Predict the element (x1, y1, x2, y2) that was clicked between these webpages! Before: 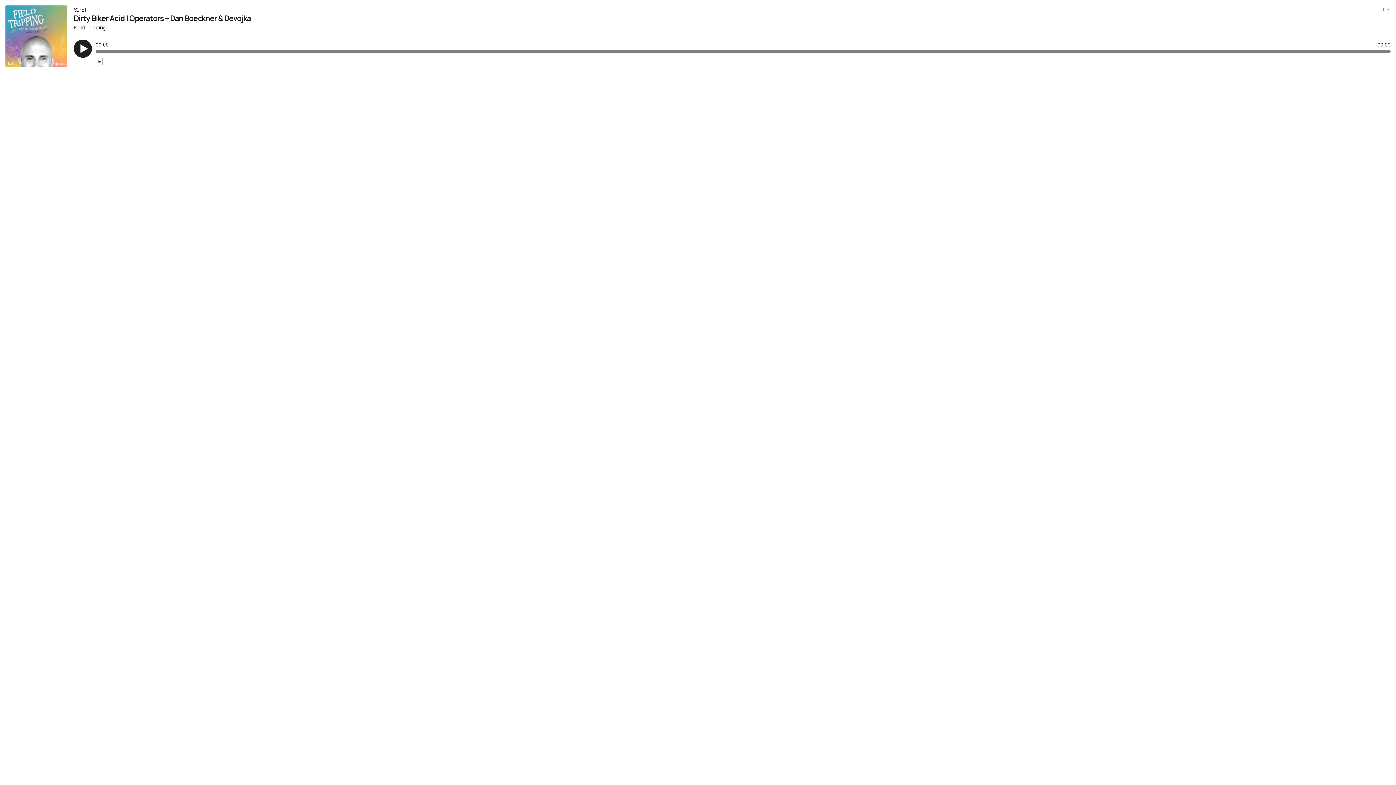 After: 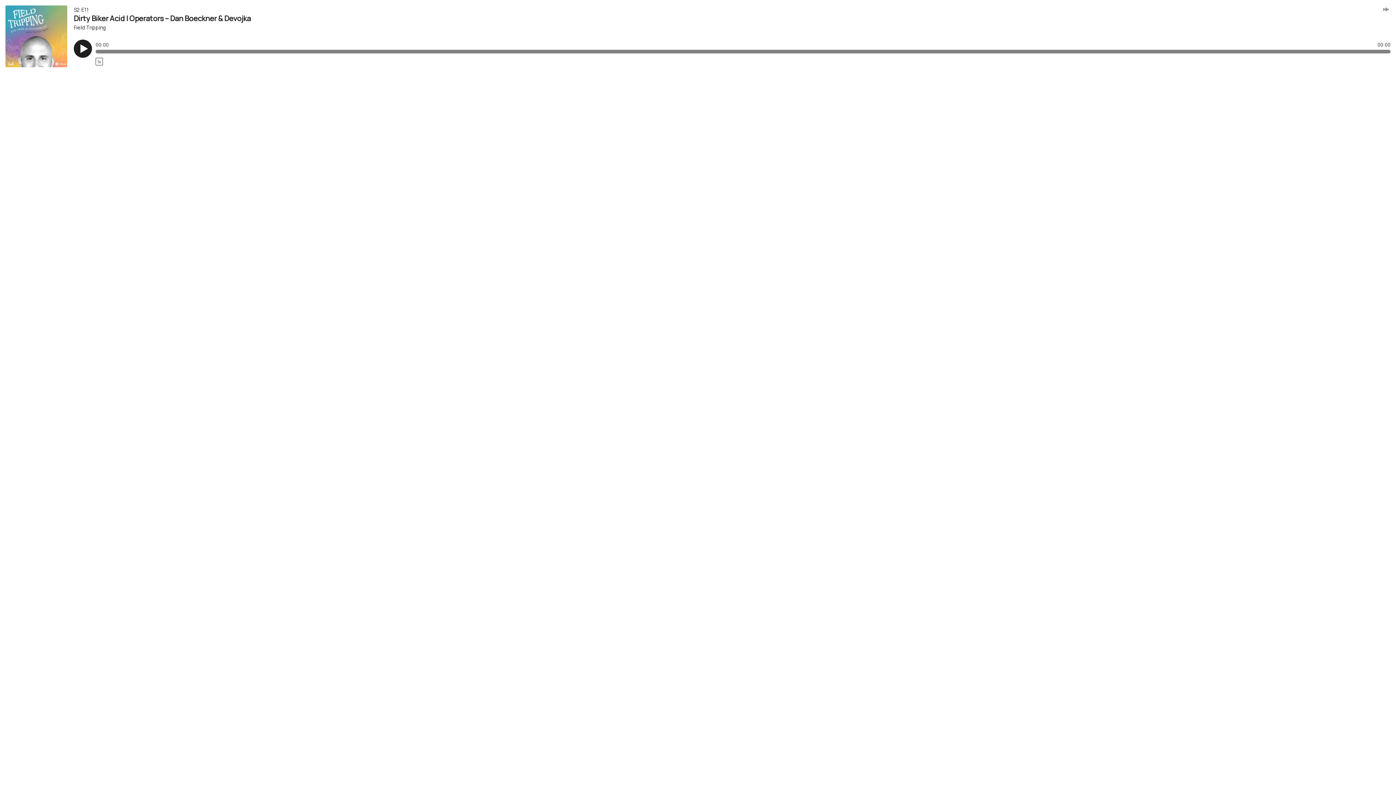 Action: bbox: (1381, 5, 1390, 12)